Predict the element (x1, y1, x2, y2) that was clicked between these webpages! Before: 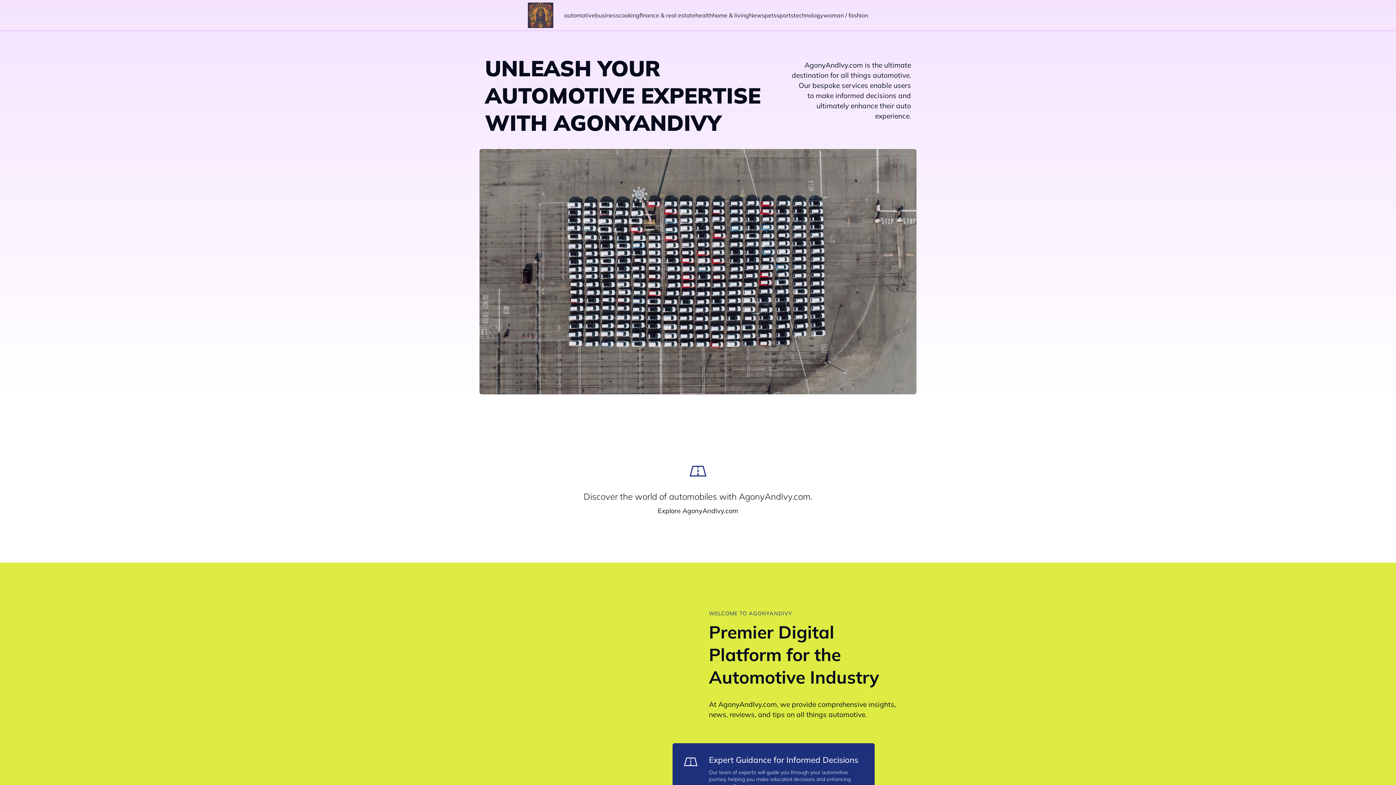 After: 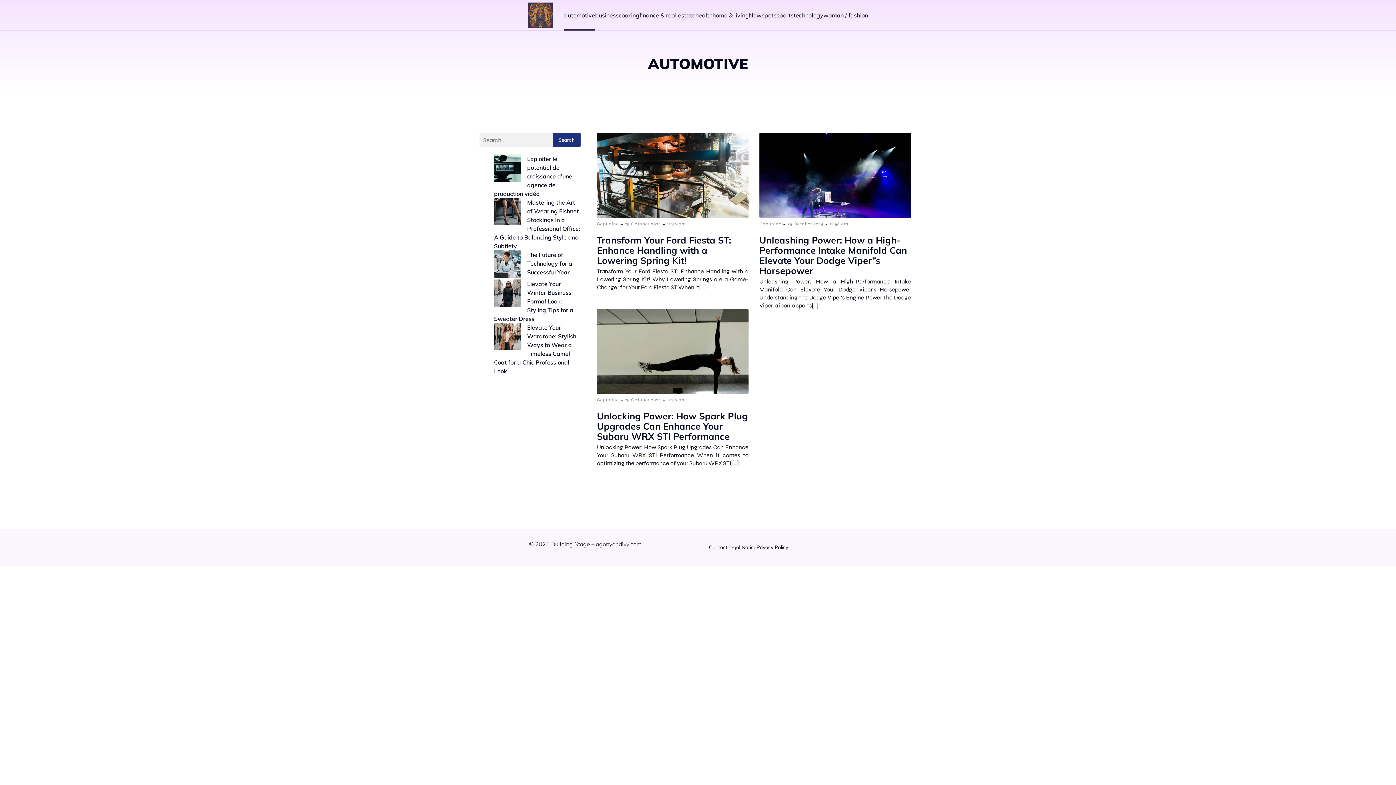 Action: label: automotive bbox: (564, 0, 595, 30)